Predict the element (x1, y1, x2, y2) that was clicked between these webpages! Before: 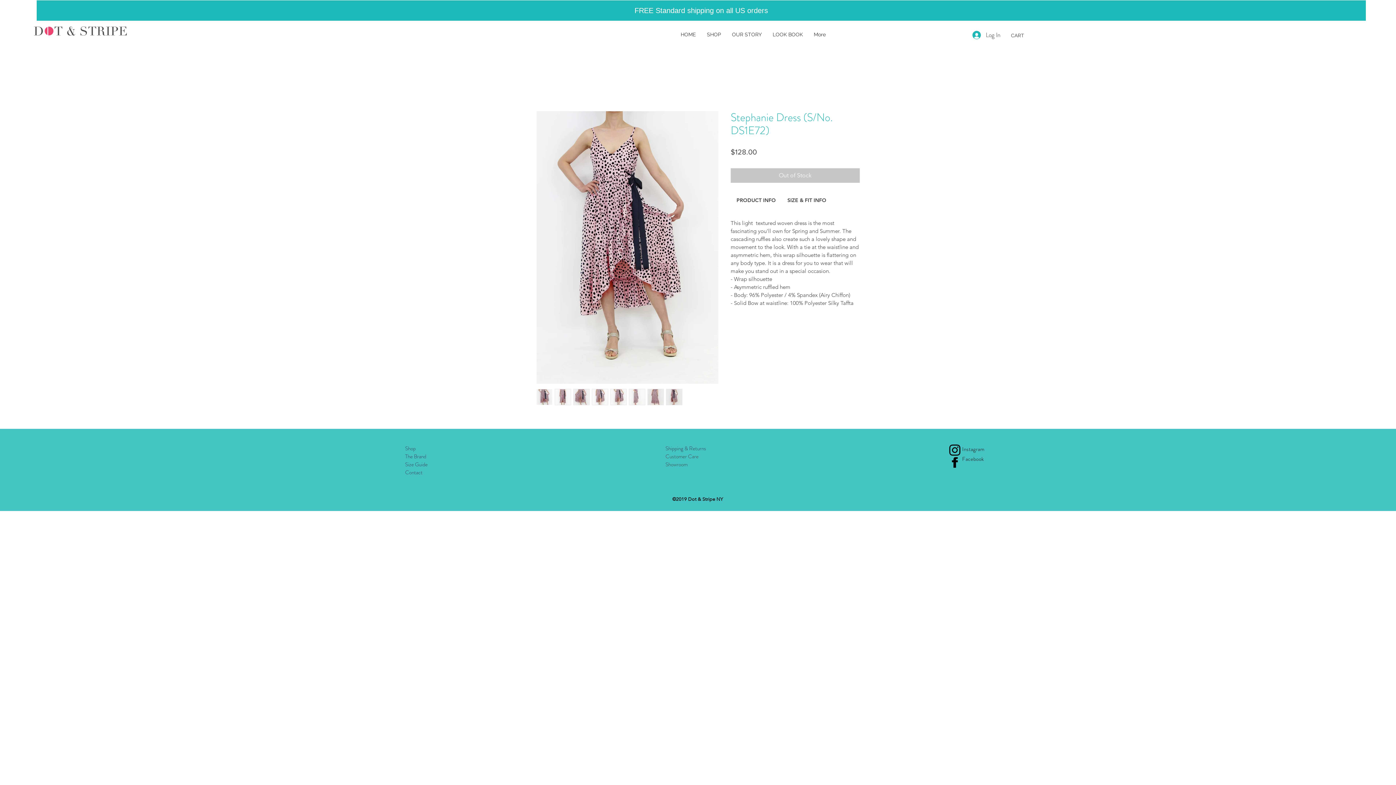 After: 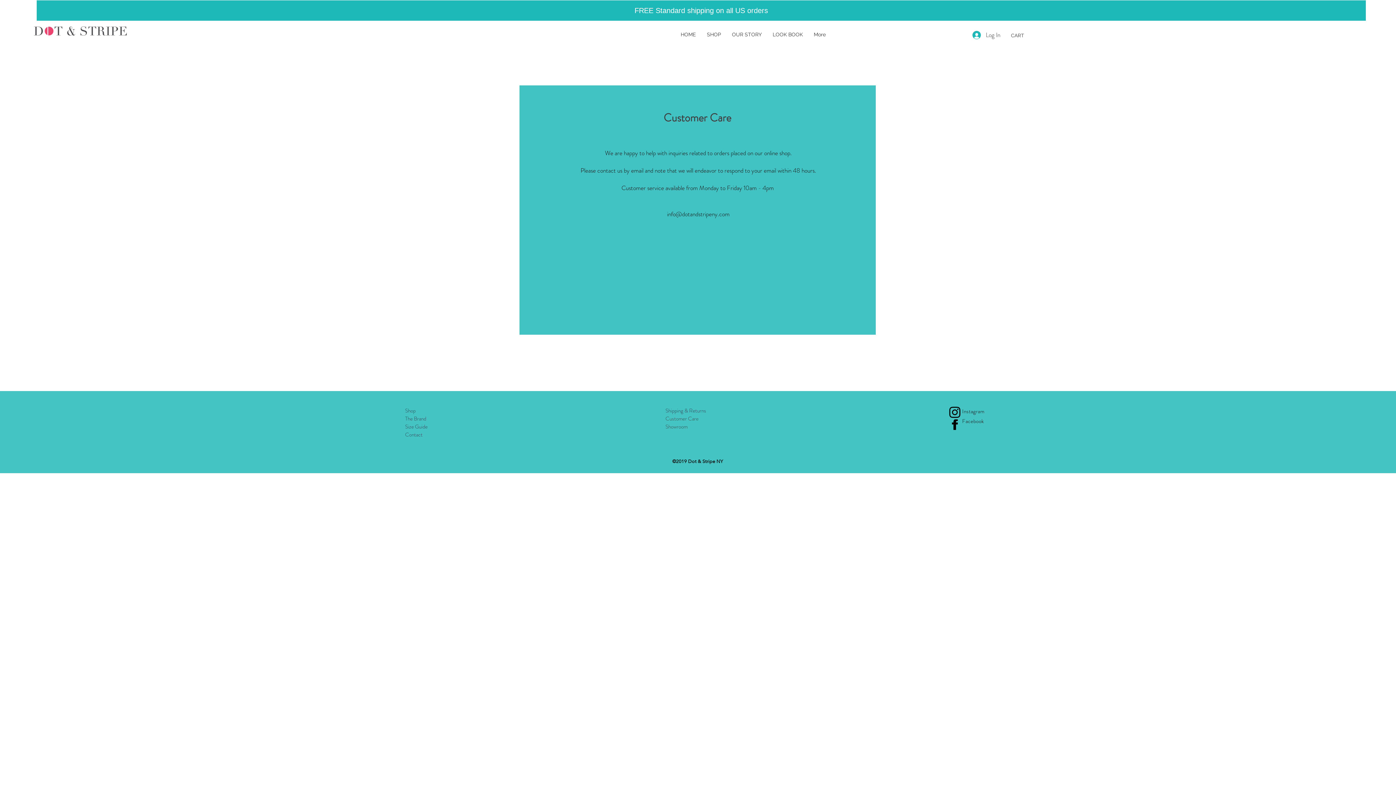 Action: label: Customer Care bbox: (665, 452, 698, 460)